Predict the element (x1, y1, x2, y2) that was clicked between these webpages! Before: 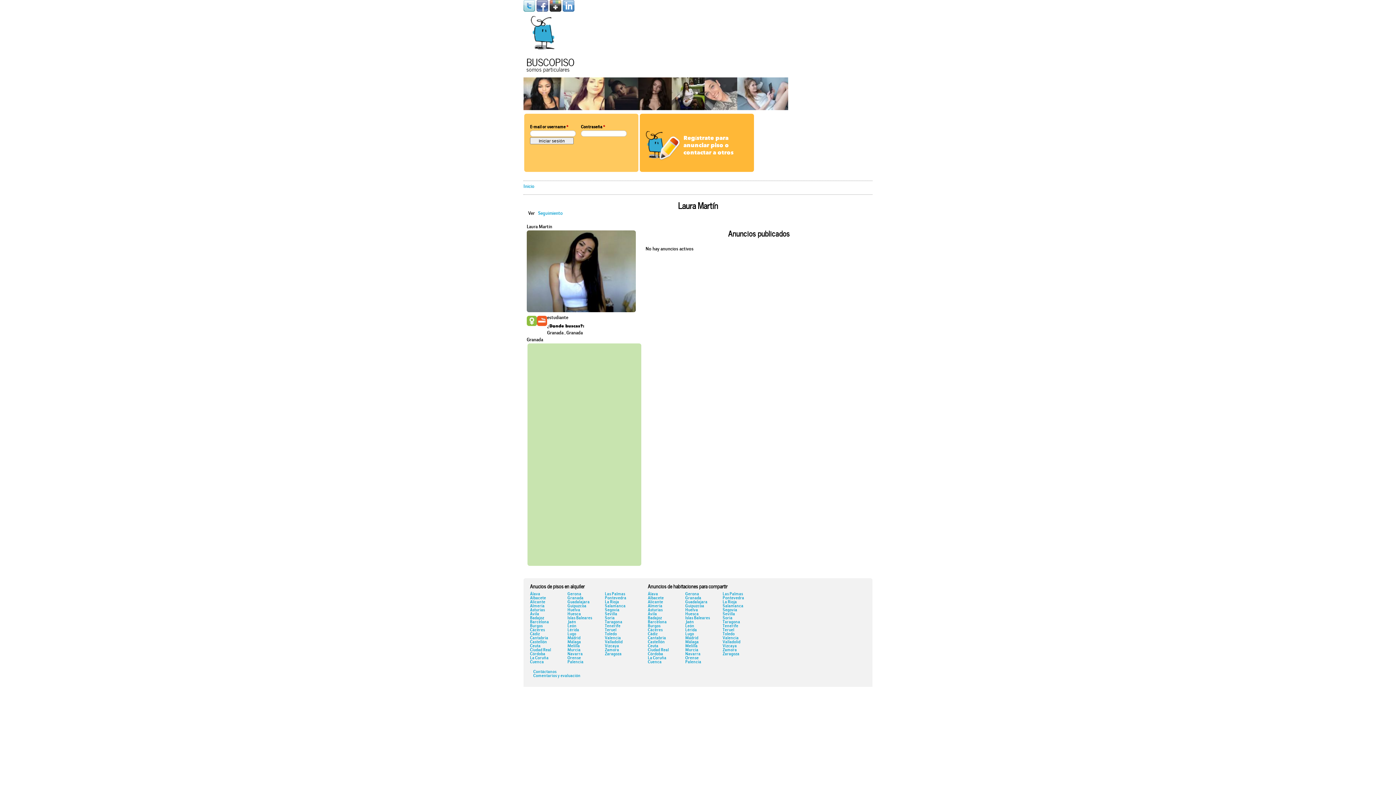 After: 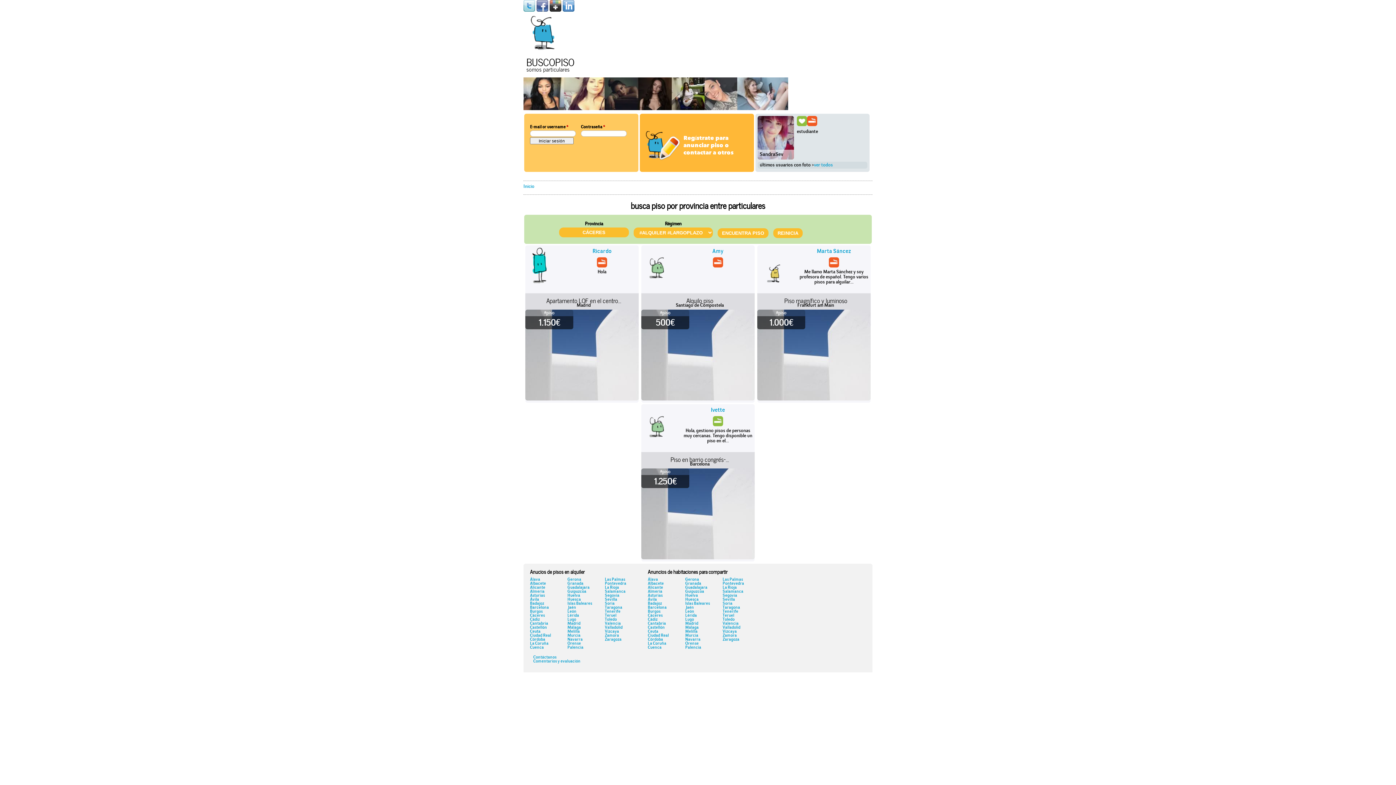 Action: label: Cáceres bbox: (530, 628, 545, 632)